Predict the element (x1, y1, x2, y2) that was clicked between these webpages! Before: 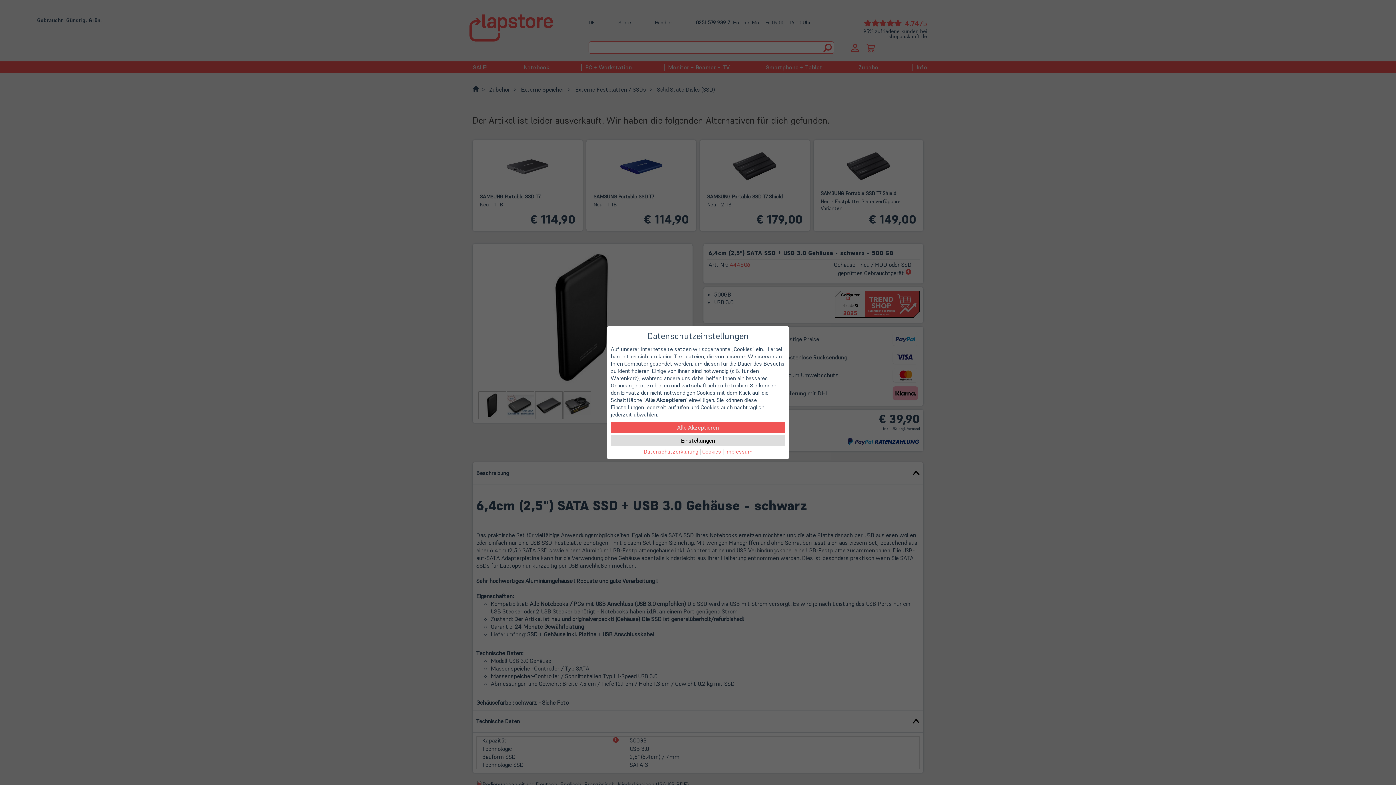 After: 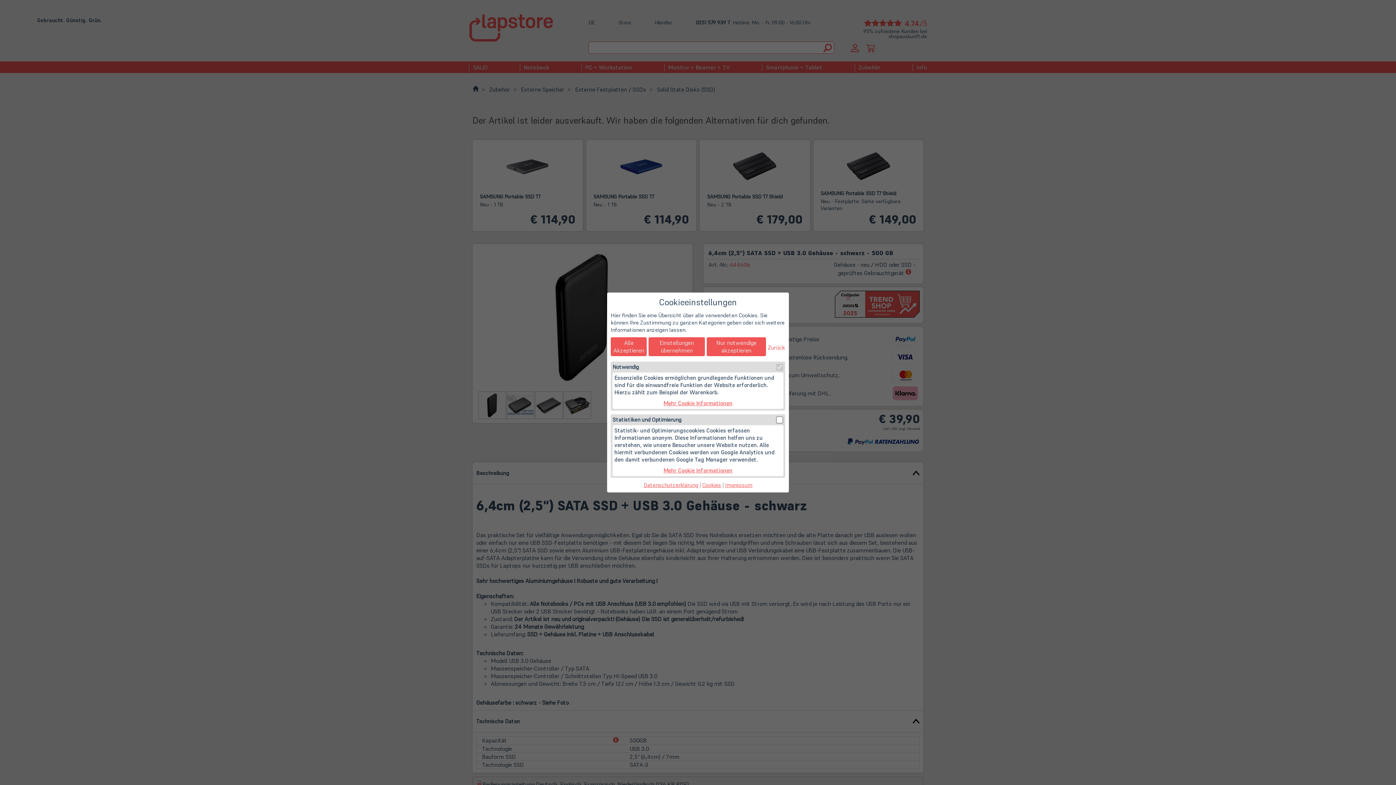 Action: label: Einstellungen bbox: (610, 435, 785, 446)